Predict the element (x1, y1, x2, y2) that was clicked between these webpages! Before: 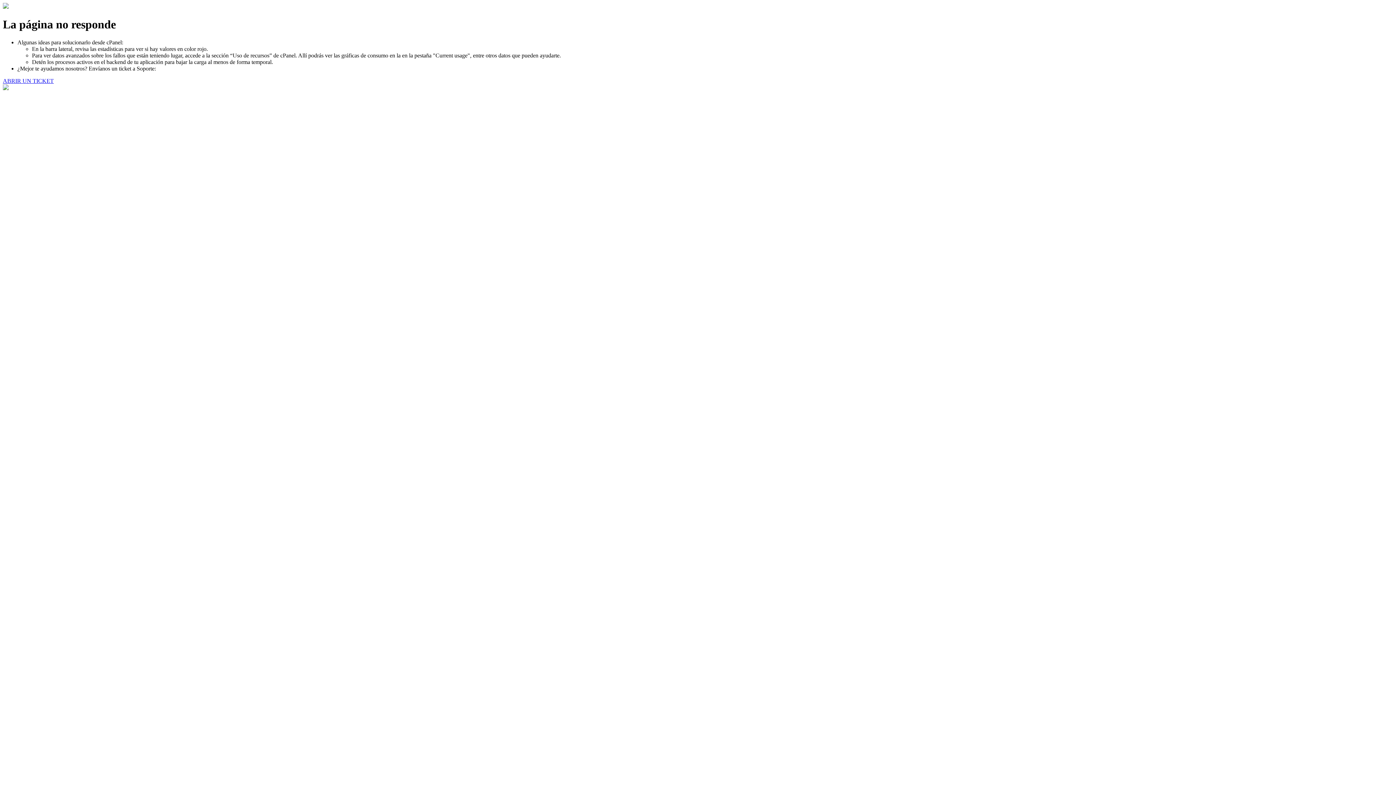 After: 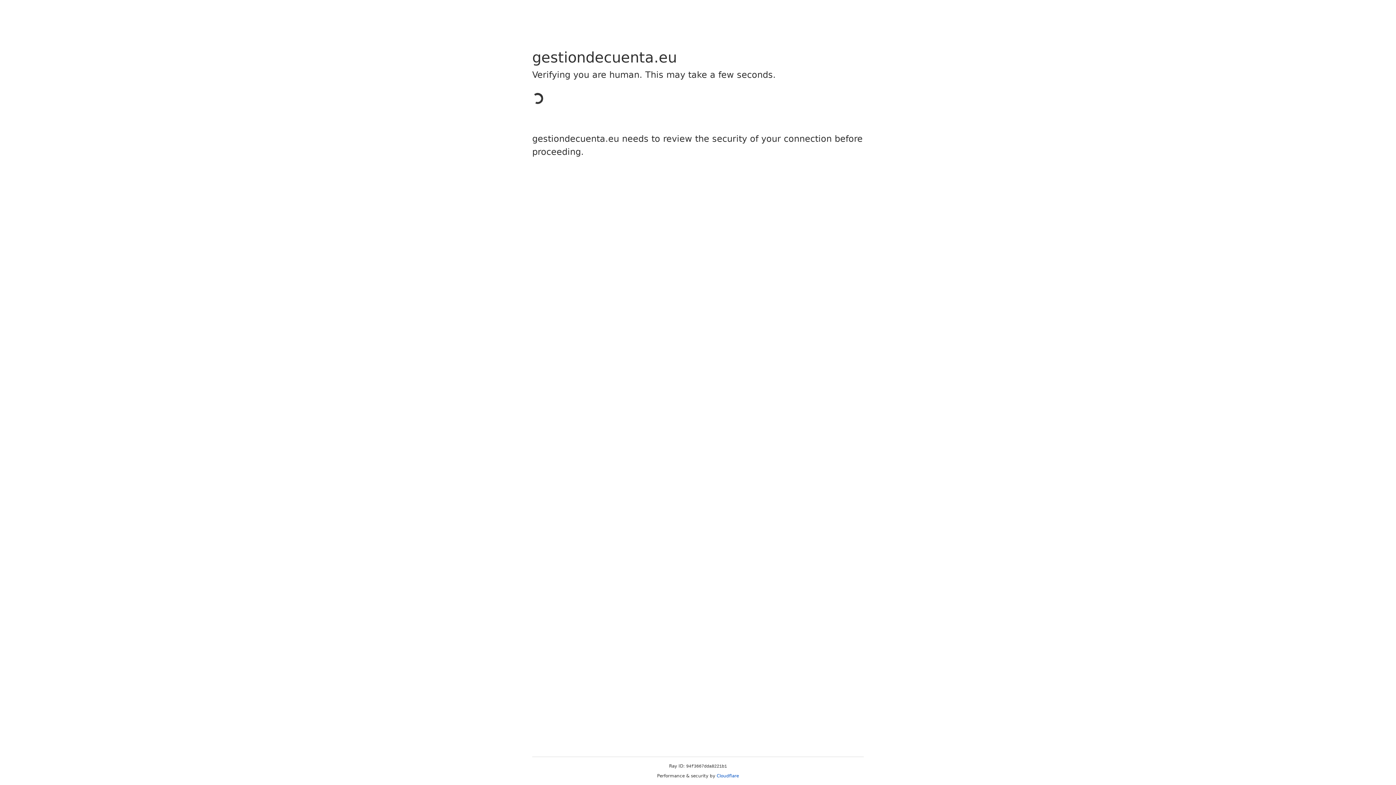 Action: bbox: (2, 77, 53, 83) label: ABRIR UN TICKET